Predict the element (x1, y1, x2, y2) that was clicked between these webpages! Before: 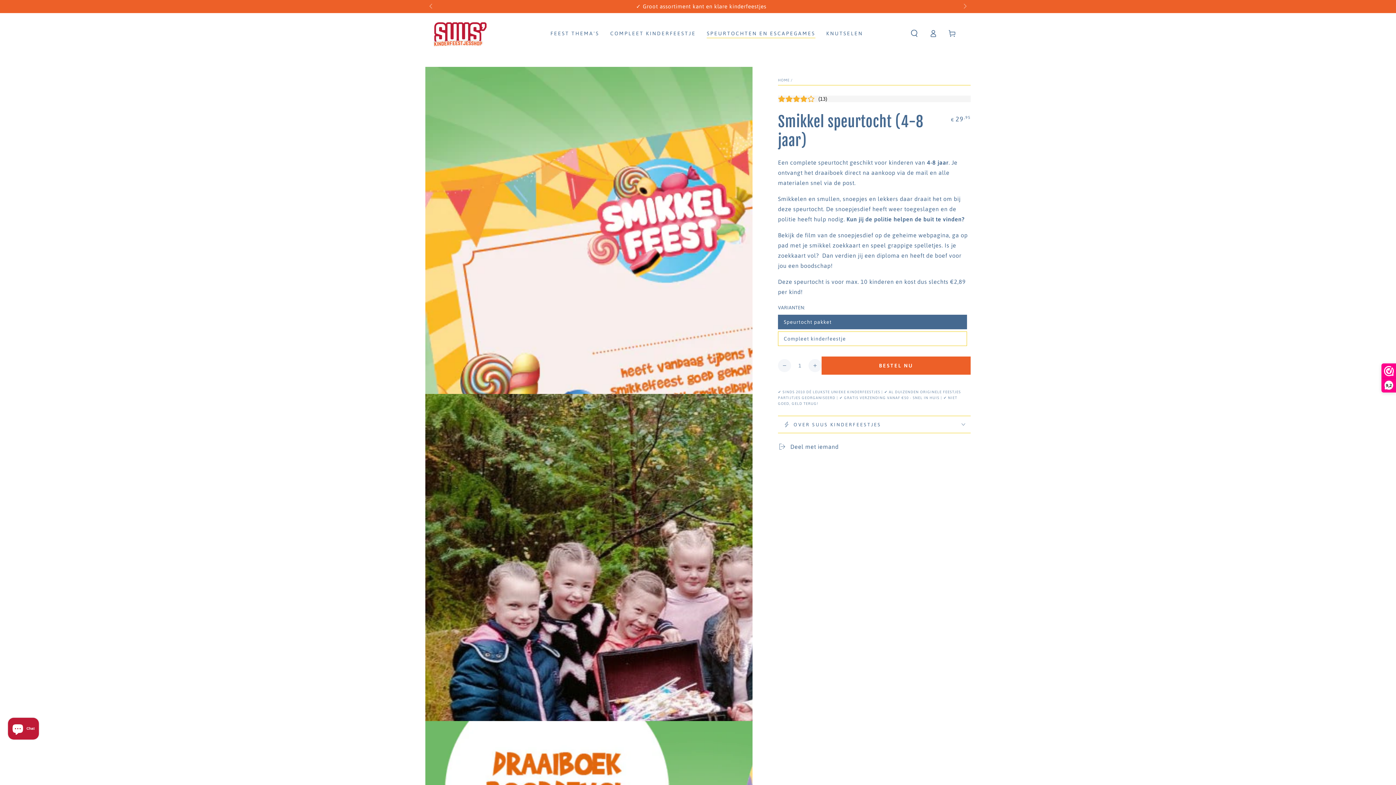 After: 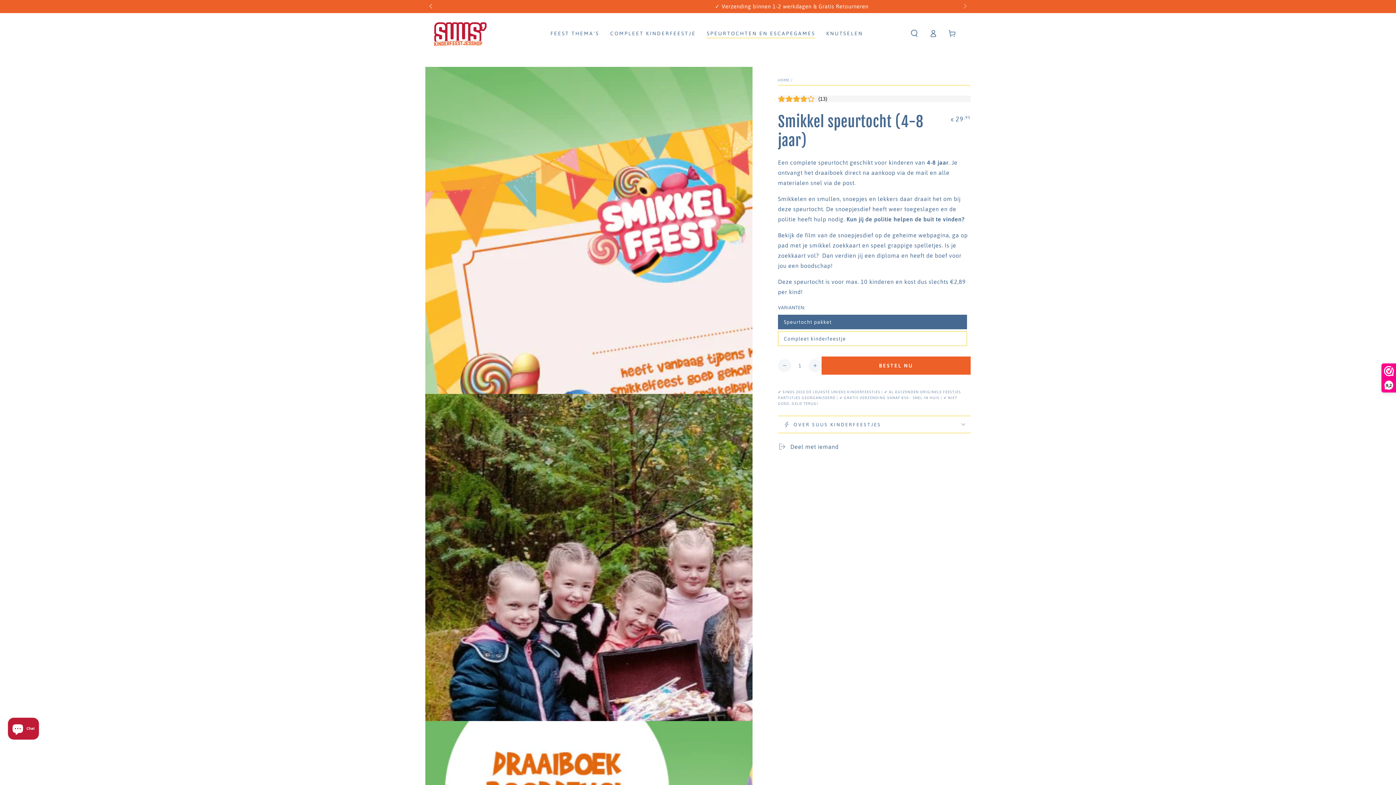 Action: label: Schuif naar links bbox: (425, 0, 437, 13)